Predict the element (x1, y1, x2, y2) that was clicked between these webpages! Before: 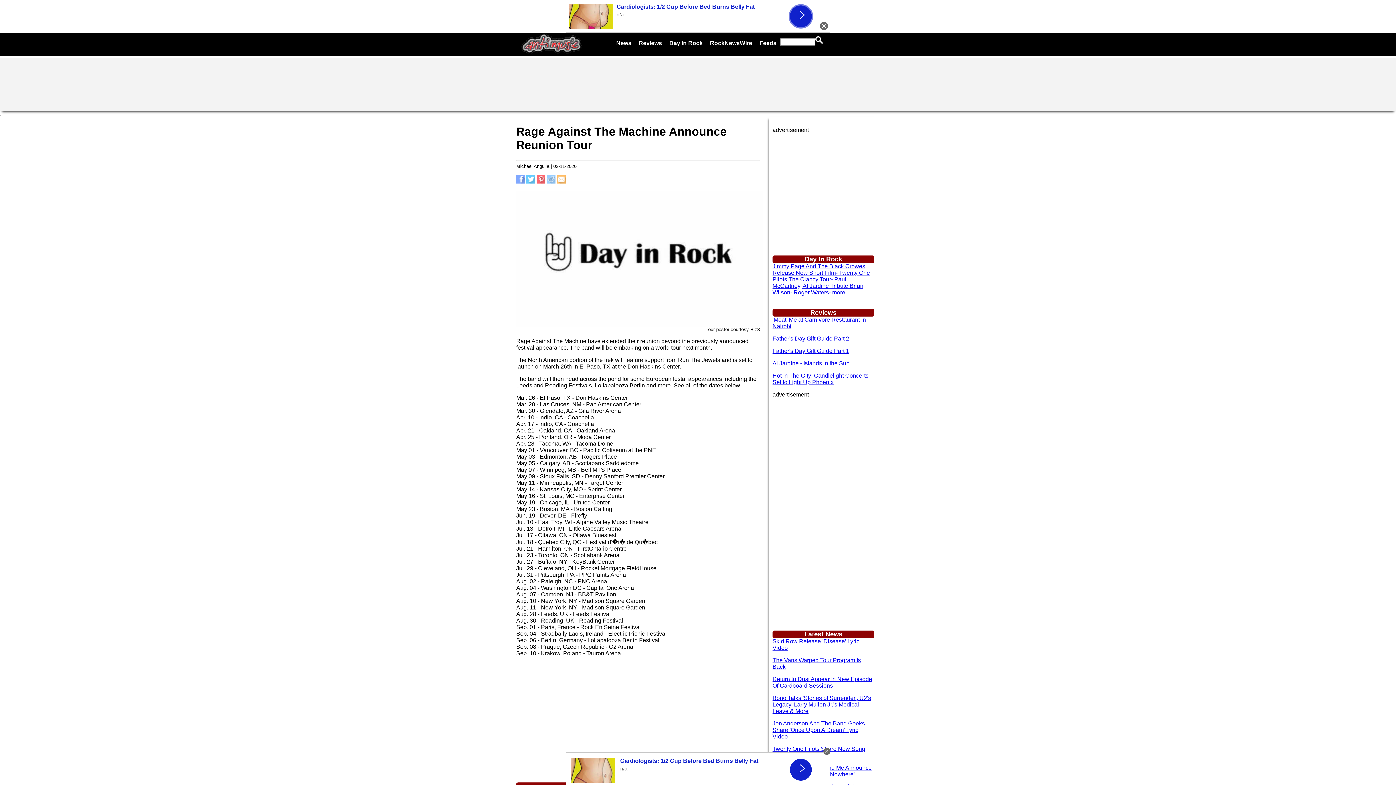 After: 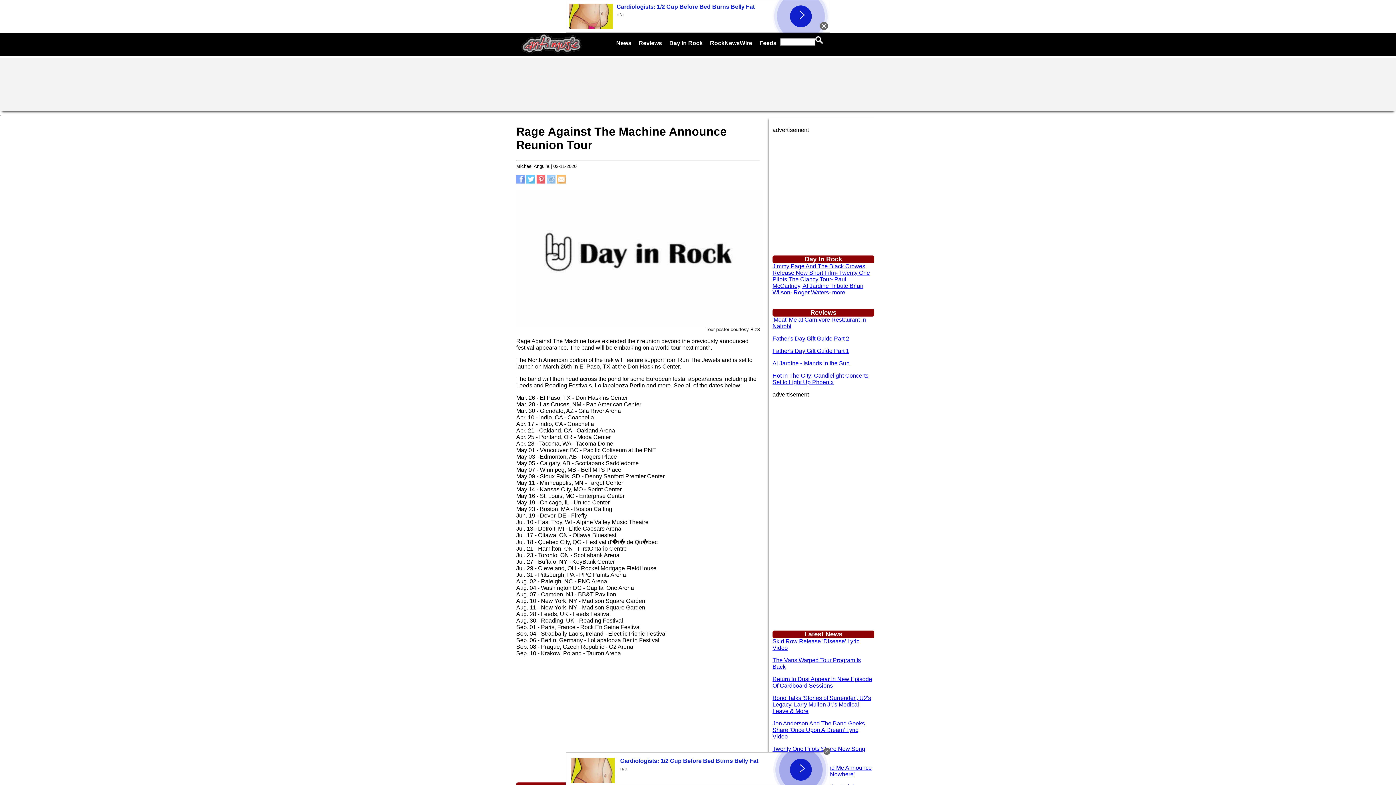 Action: bbox: (516, 178, 525, 184)